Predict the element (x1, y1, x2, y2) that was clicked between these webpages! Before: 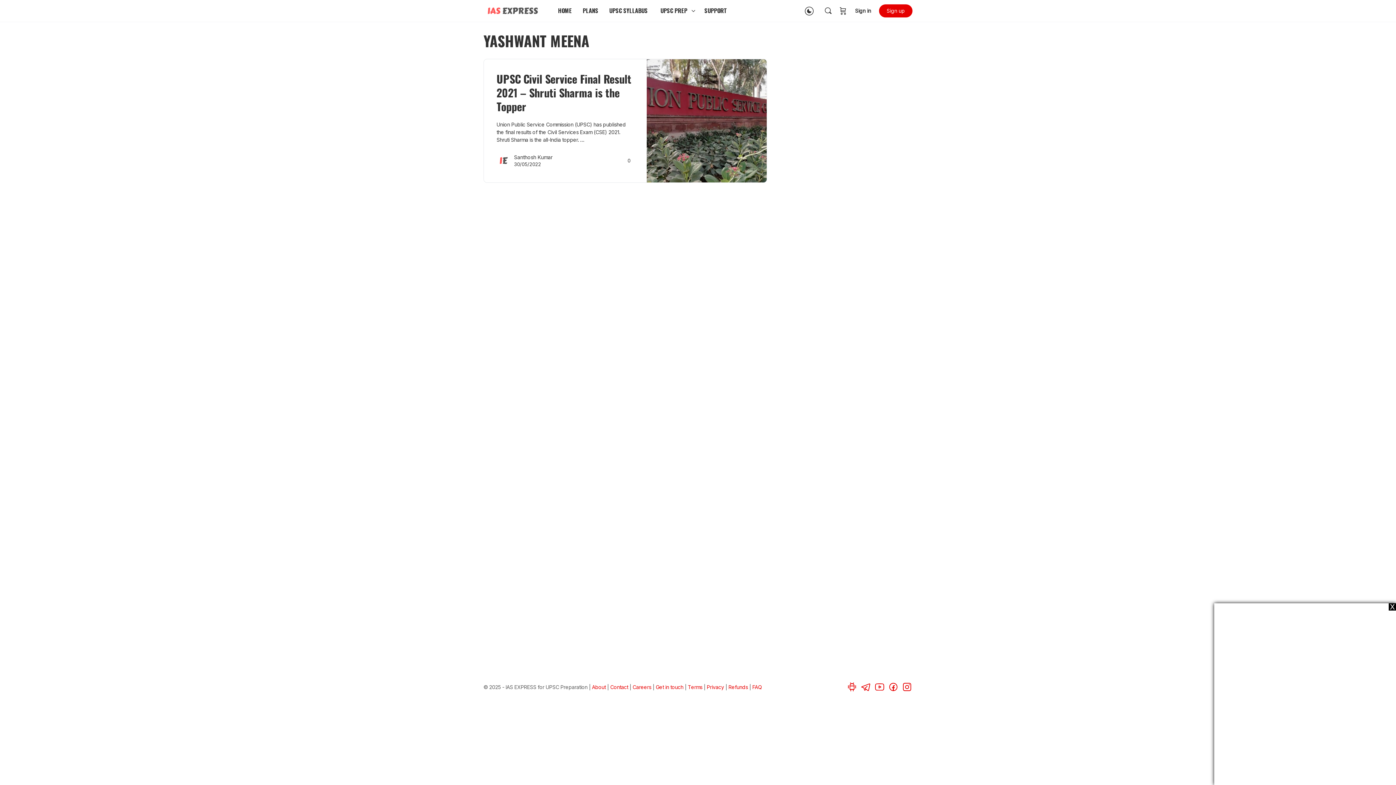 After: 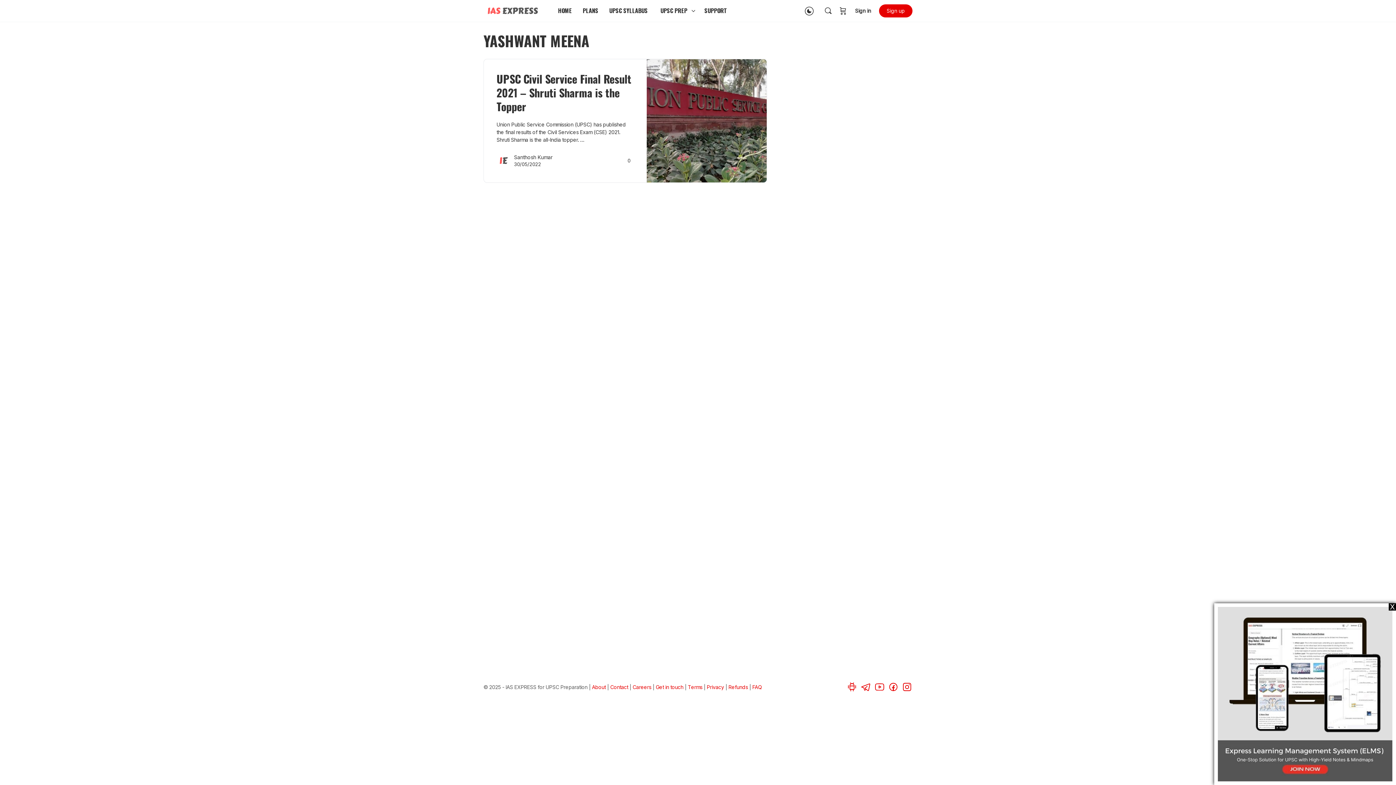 Action: bbox: (846, 680, 857, 693) label: playstore